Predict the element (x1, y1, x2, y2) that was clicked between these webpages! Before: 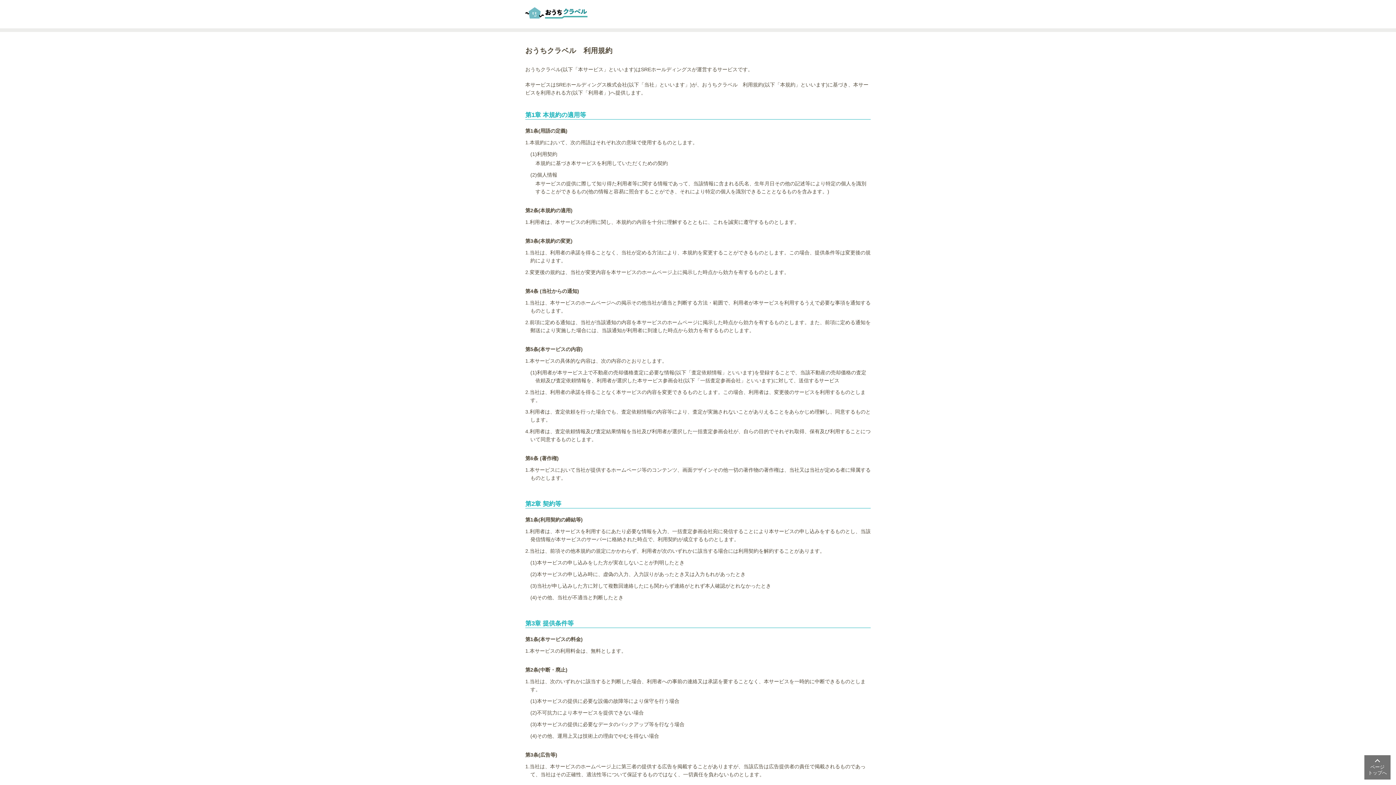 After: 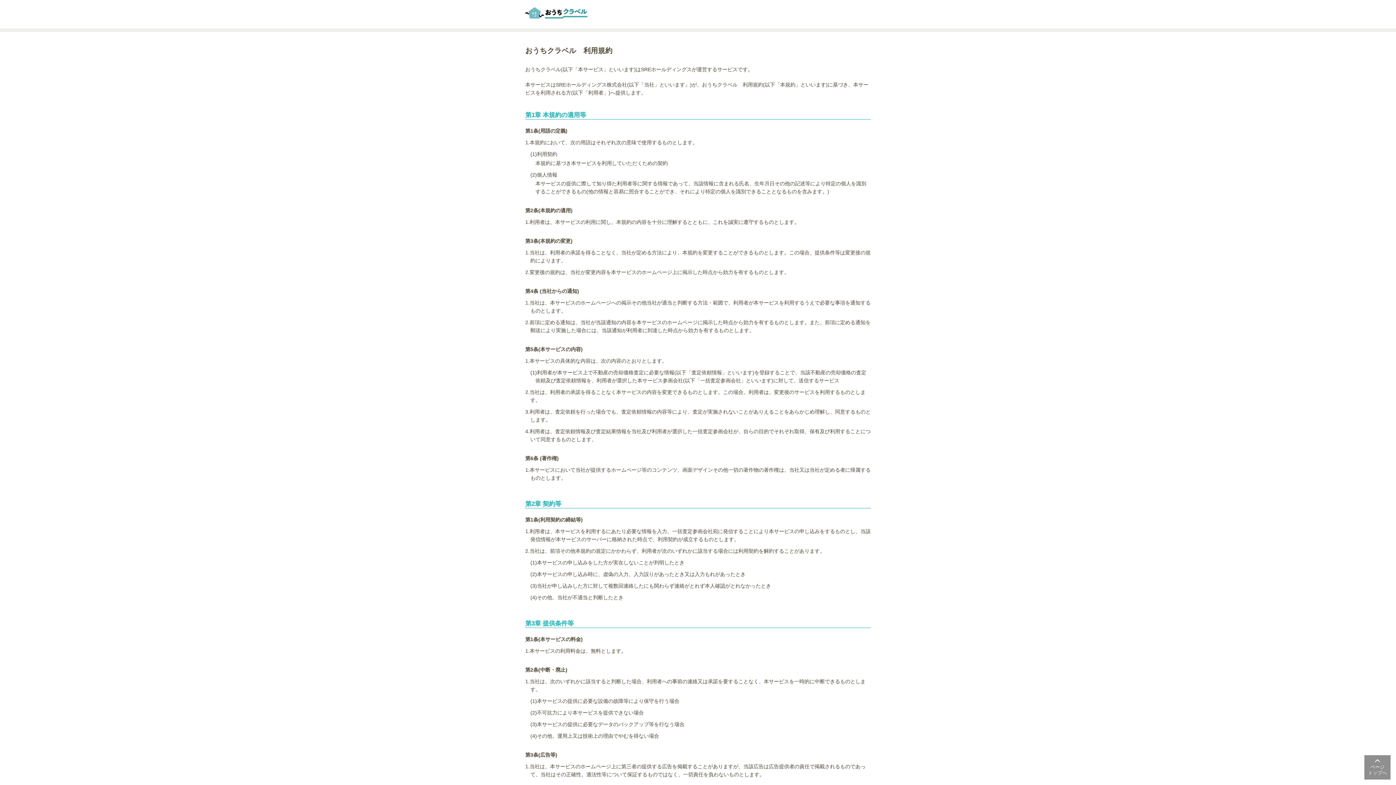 Action: bbox: (1364, 755, 1390, 780) label: ページ
トップへ